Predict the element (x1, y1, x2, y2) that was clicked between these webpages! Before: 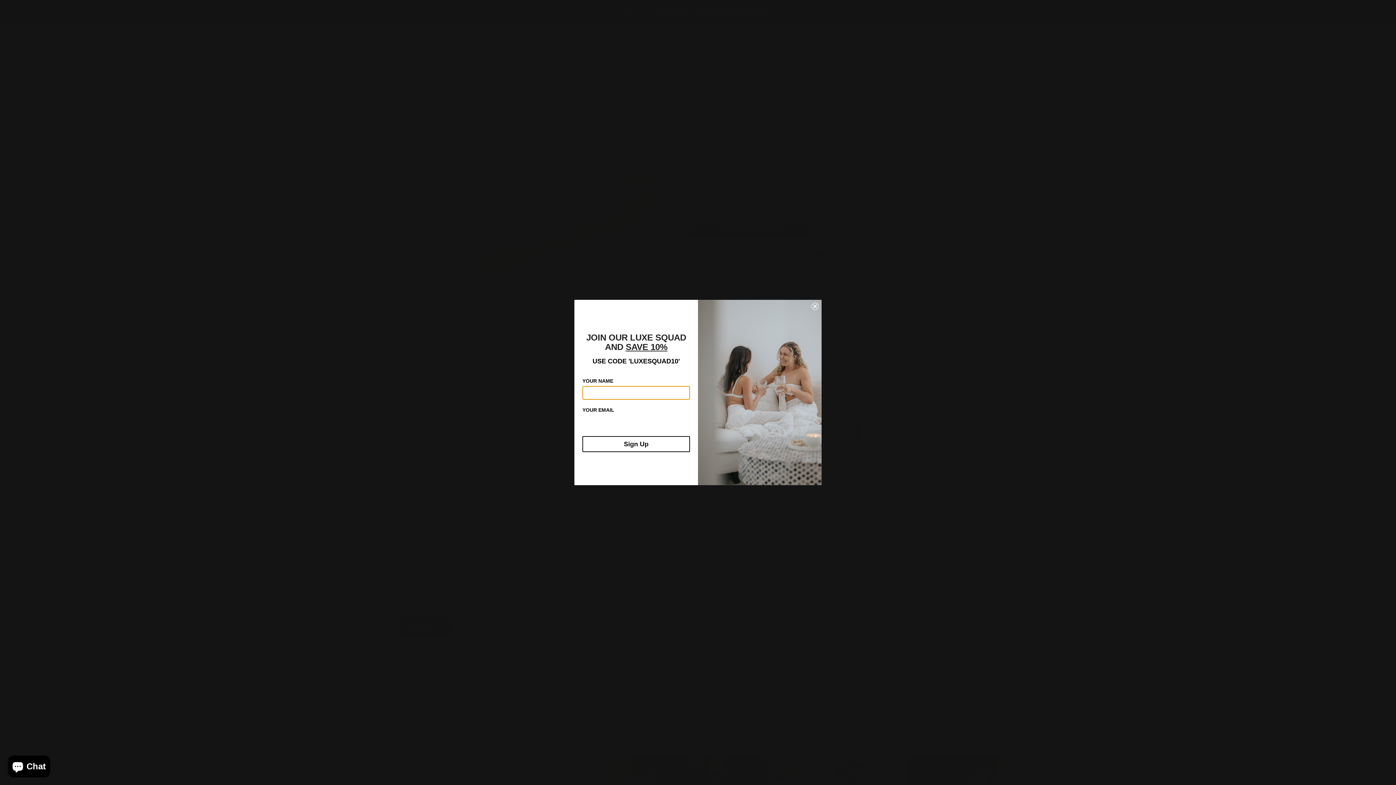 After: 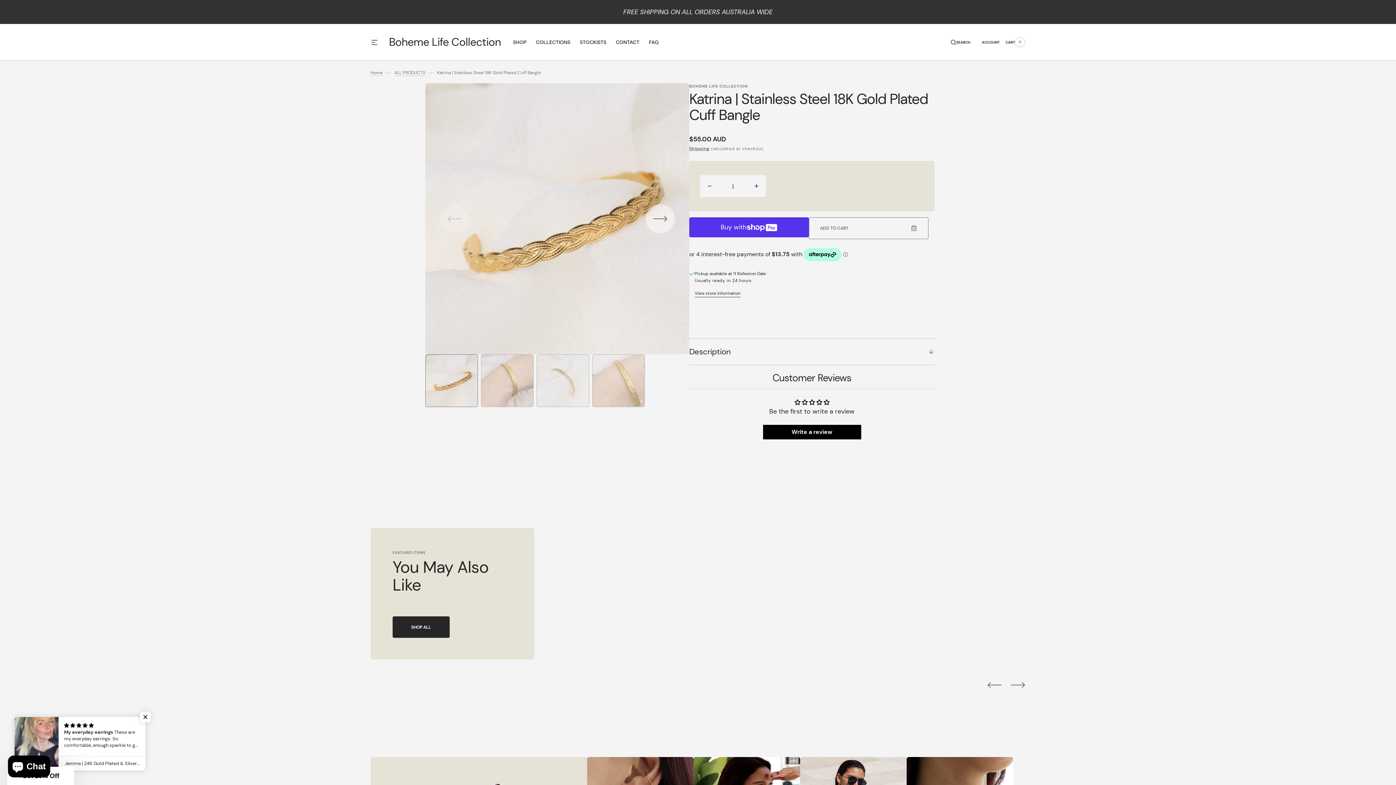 Action: bbox: (811, 302, 818, 310) label: Close dialog